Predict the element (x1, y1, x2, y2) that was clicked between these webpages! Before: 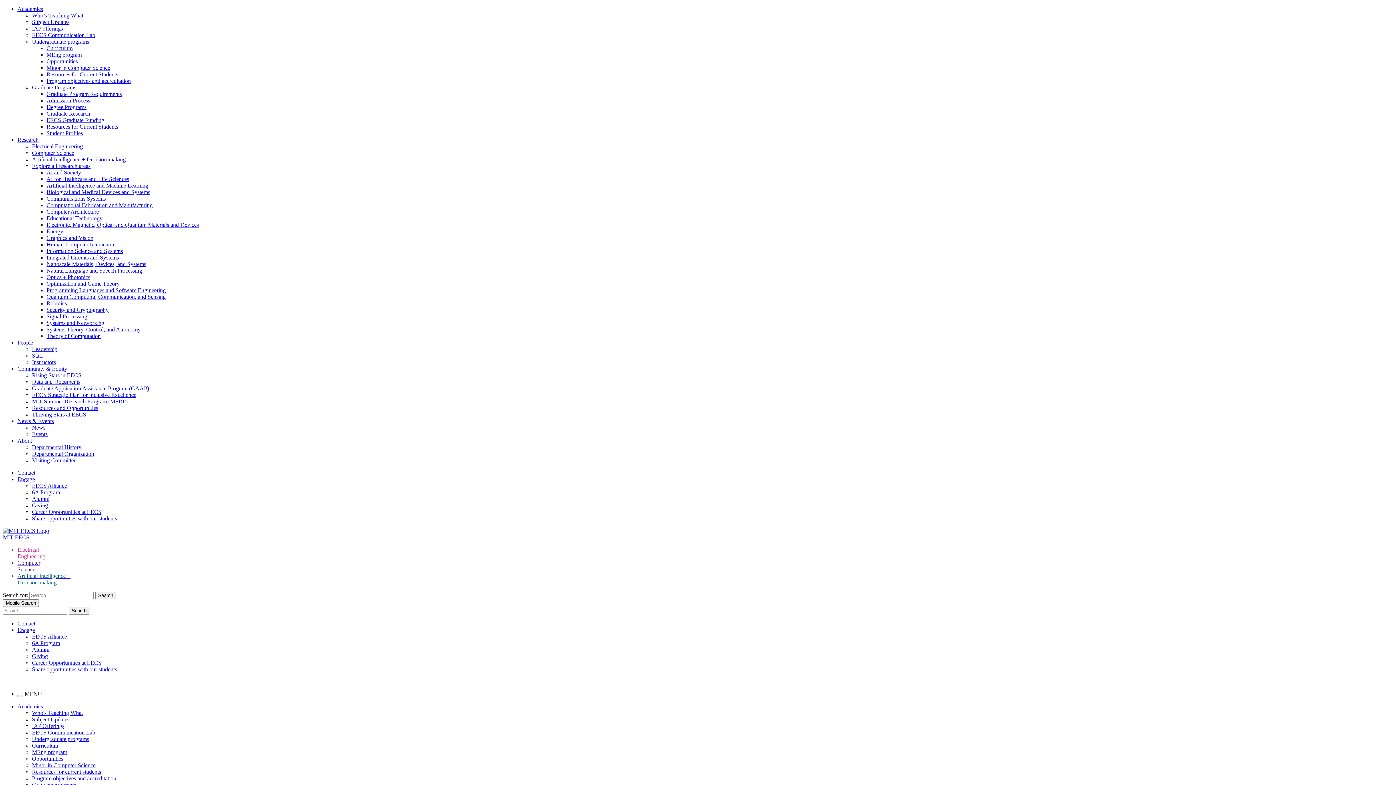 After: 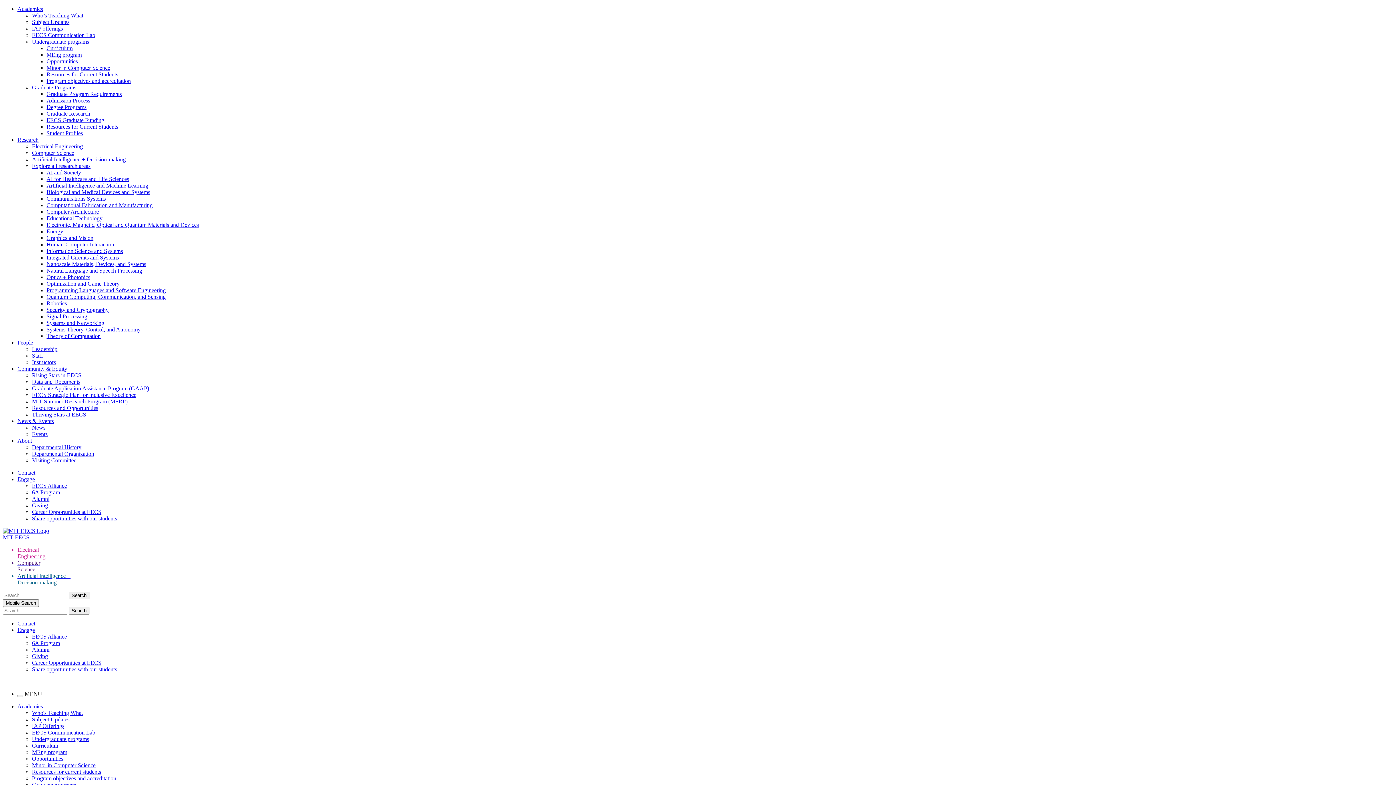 Action: label: Giving bbox: (32, 653, 48, 659)